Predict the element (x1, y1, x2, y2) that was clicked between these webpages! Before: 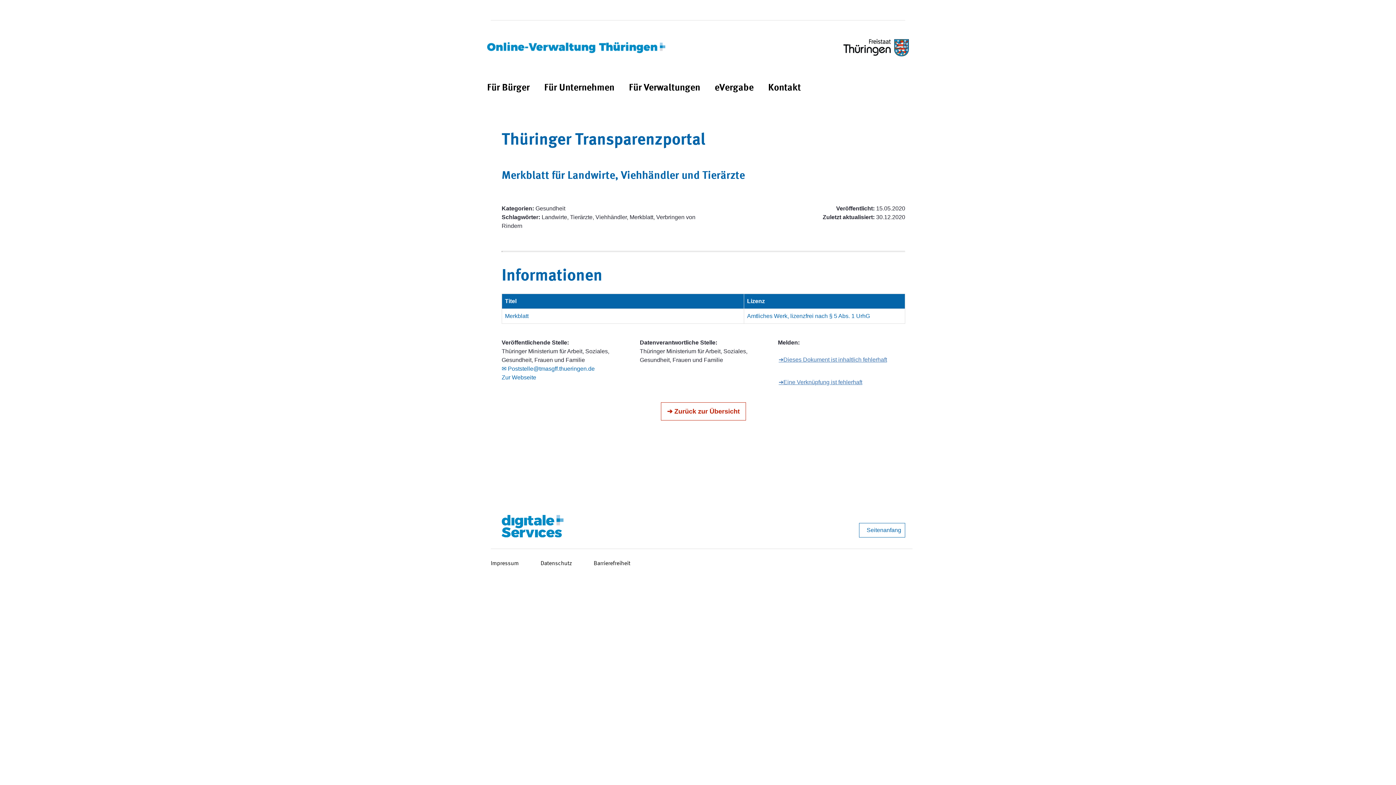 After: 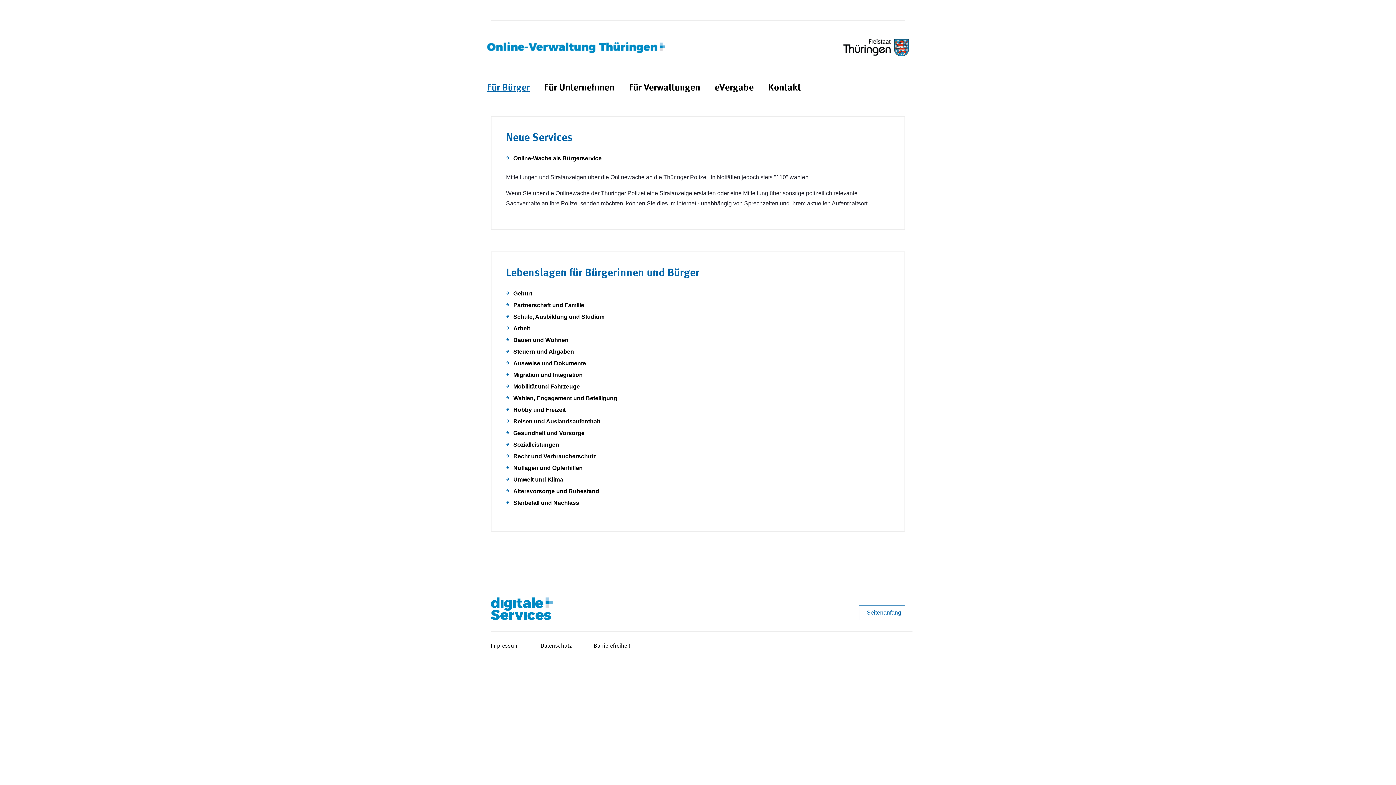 Action: bbox: (487, 81, 529, 95) label: Für Bürger